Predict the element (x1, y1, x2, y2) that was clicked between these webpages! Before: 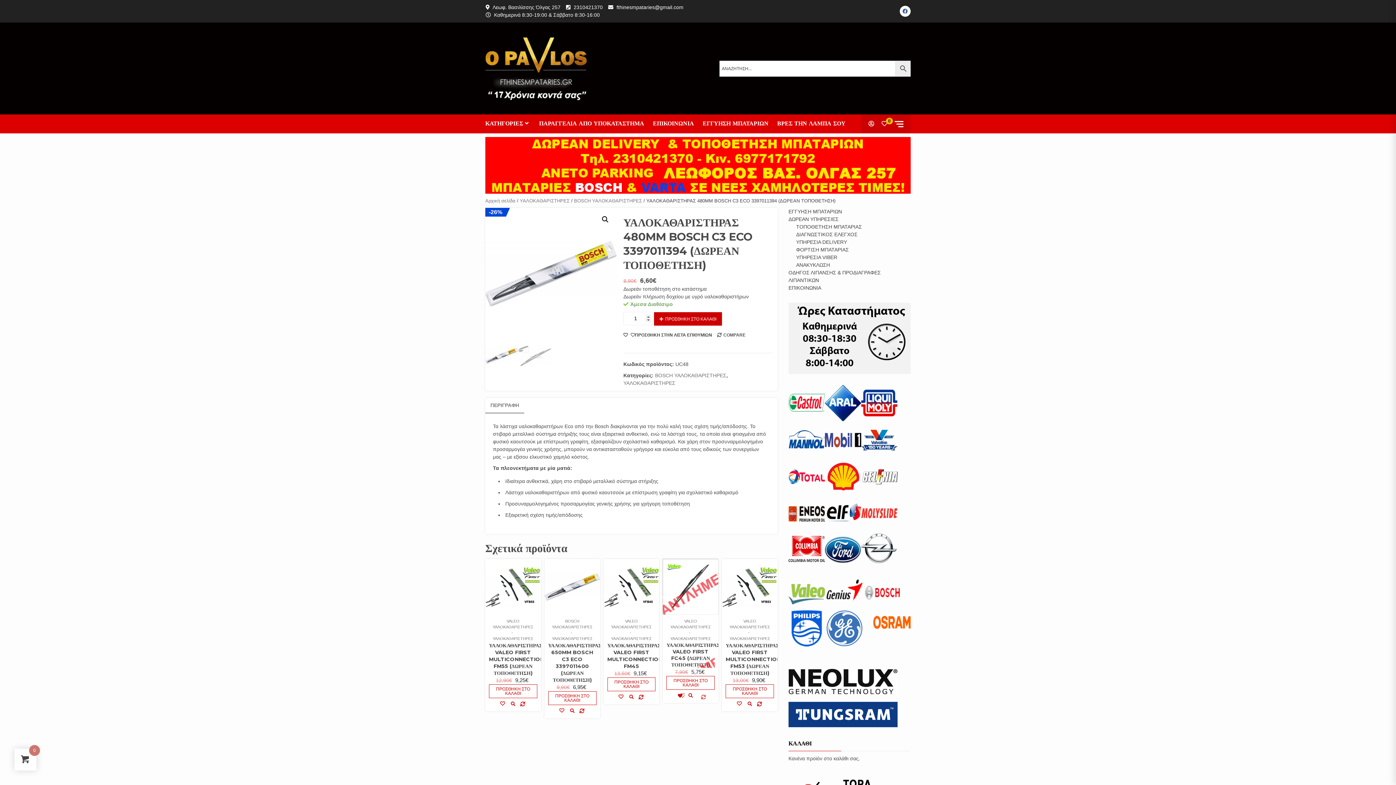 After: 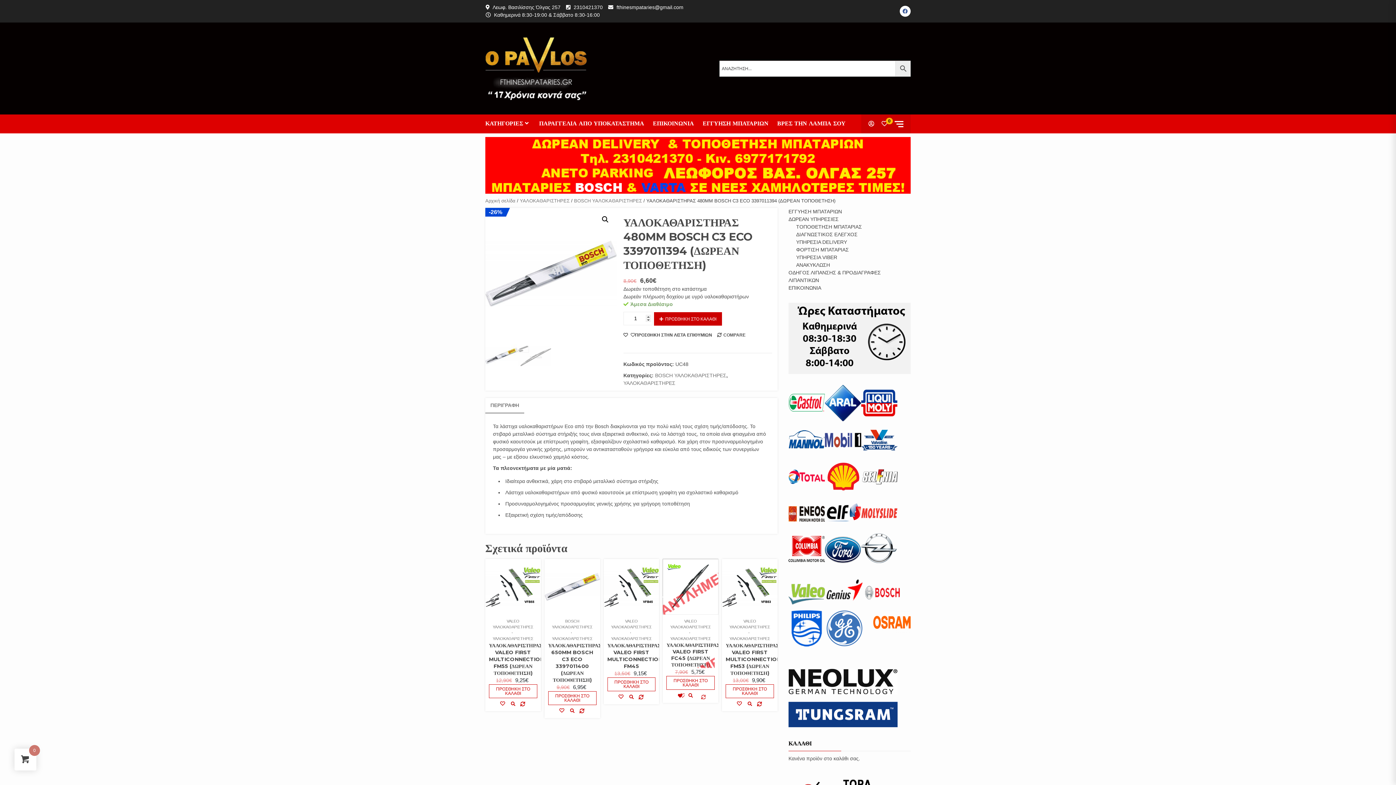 Action: label: 2310421370 bbox: (573, 4, 602, 10)